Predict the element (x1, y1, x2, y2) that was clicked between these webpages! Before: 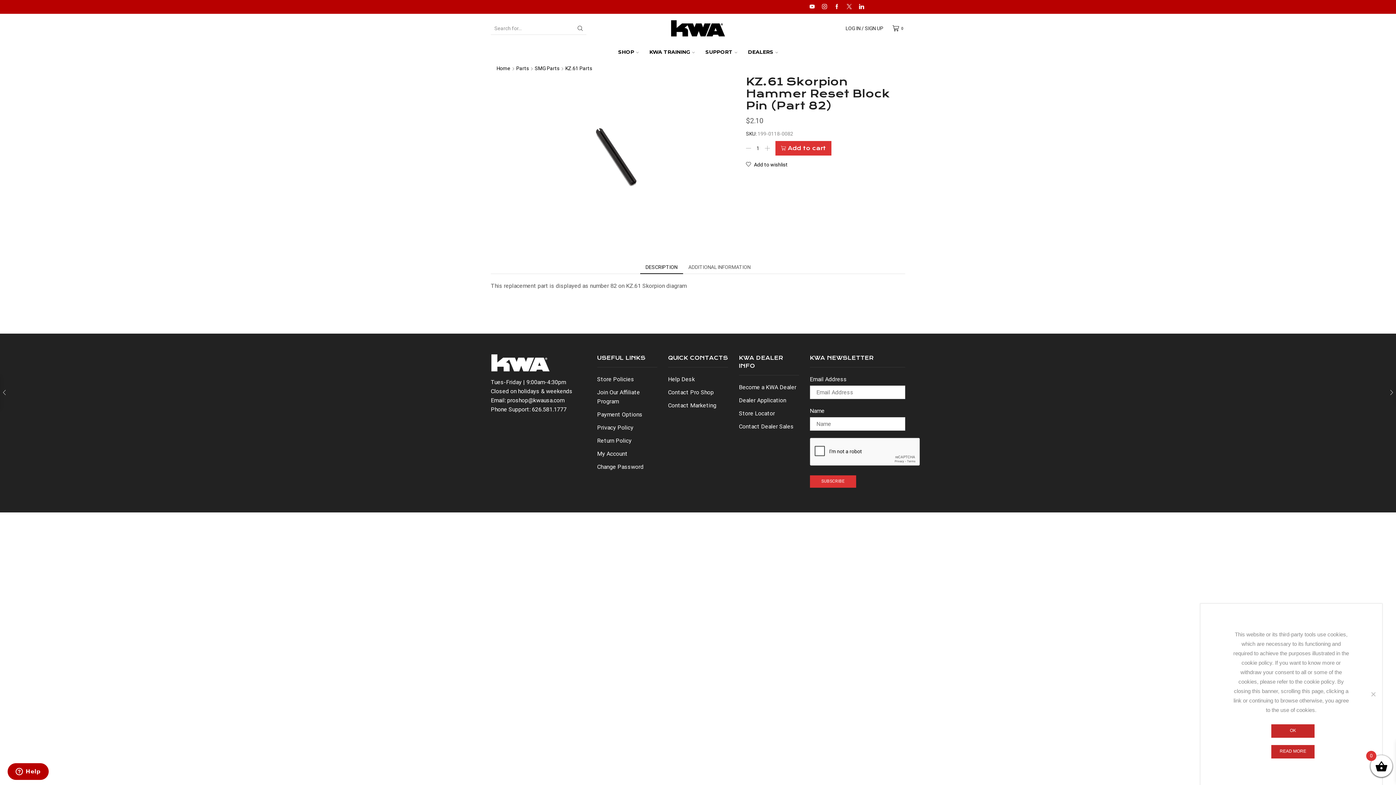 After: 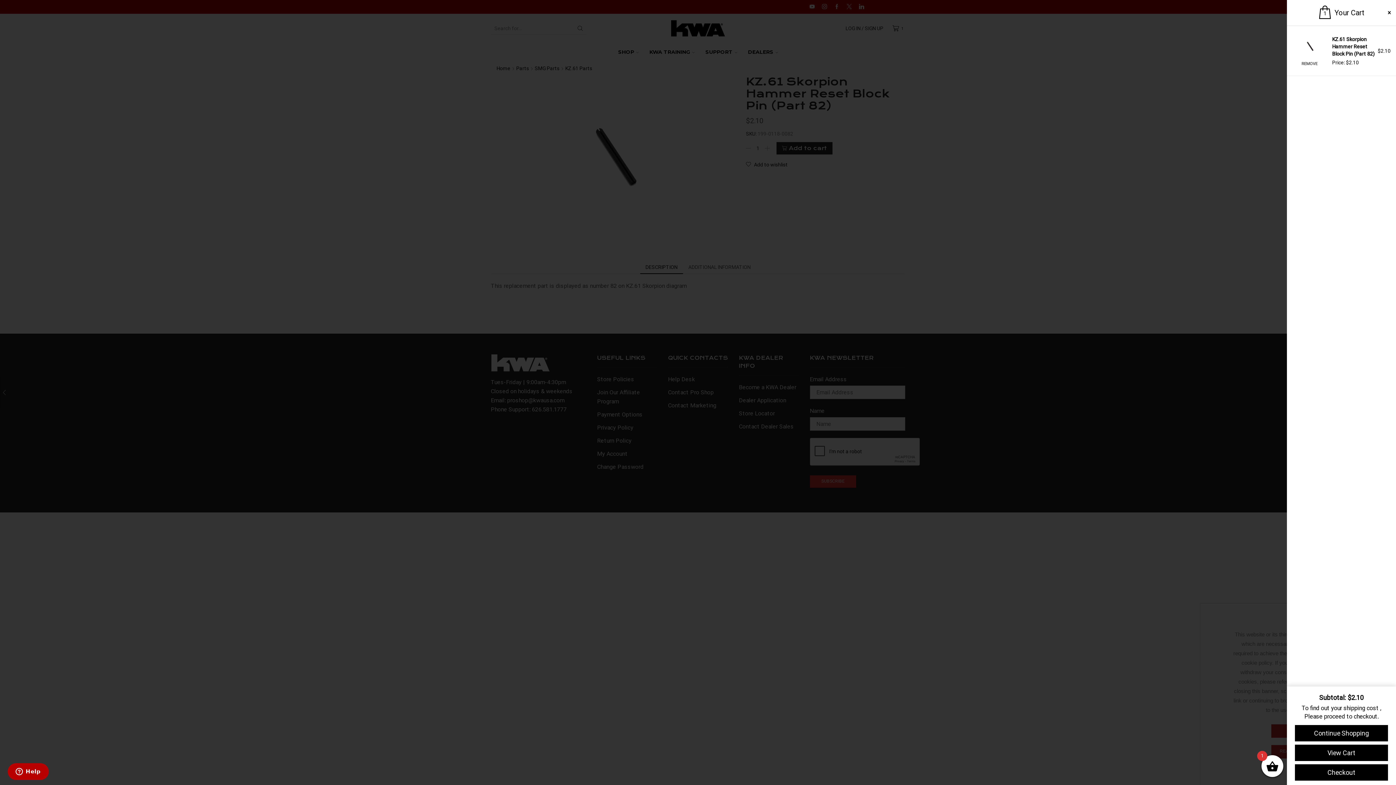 Action: bbox: (775, 141, 831, 155) label: Add to cart